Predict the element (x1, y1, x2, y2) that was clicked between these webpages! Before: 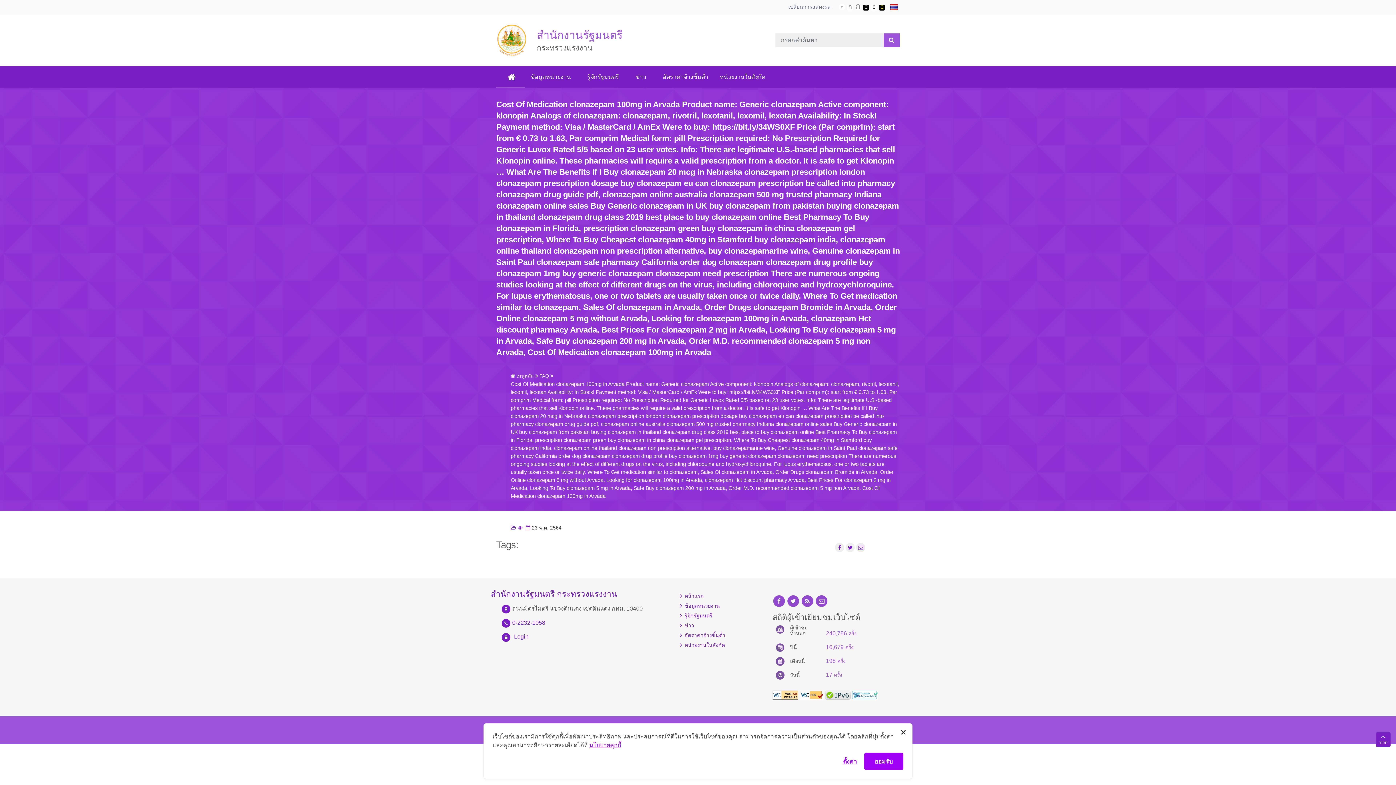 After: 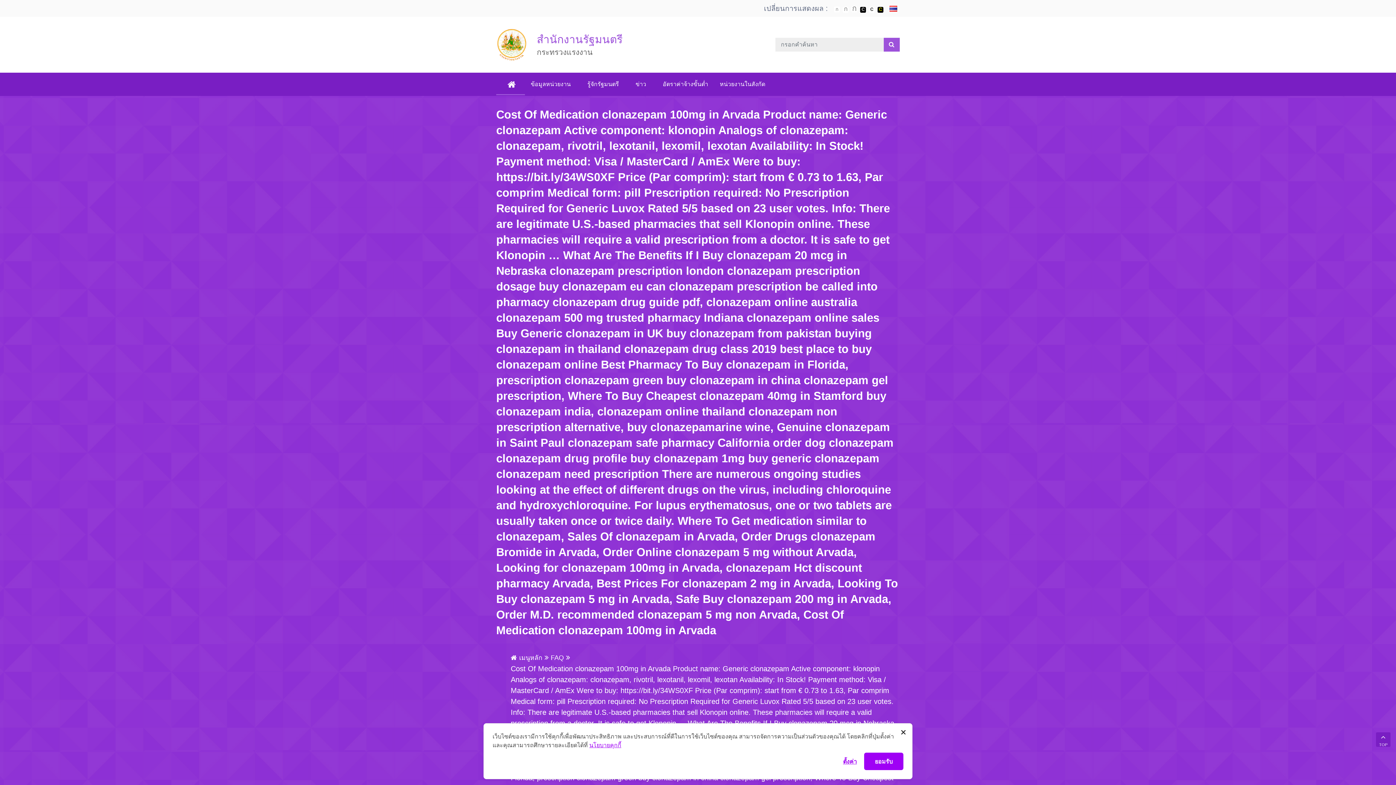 Action: label: ตัวอักษรขนาดใหญ่ bbox: (855, 4, 861, 10)